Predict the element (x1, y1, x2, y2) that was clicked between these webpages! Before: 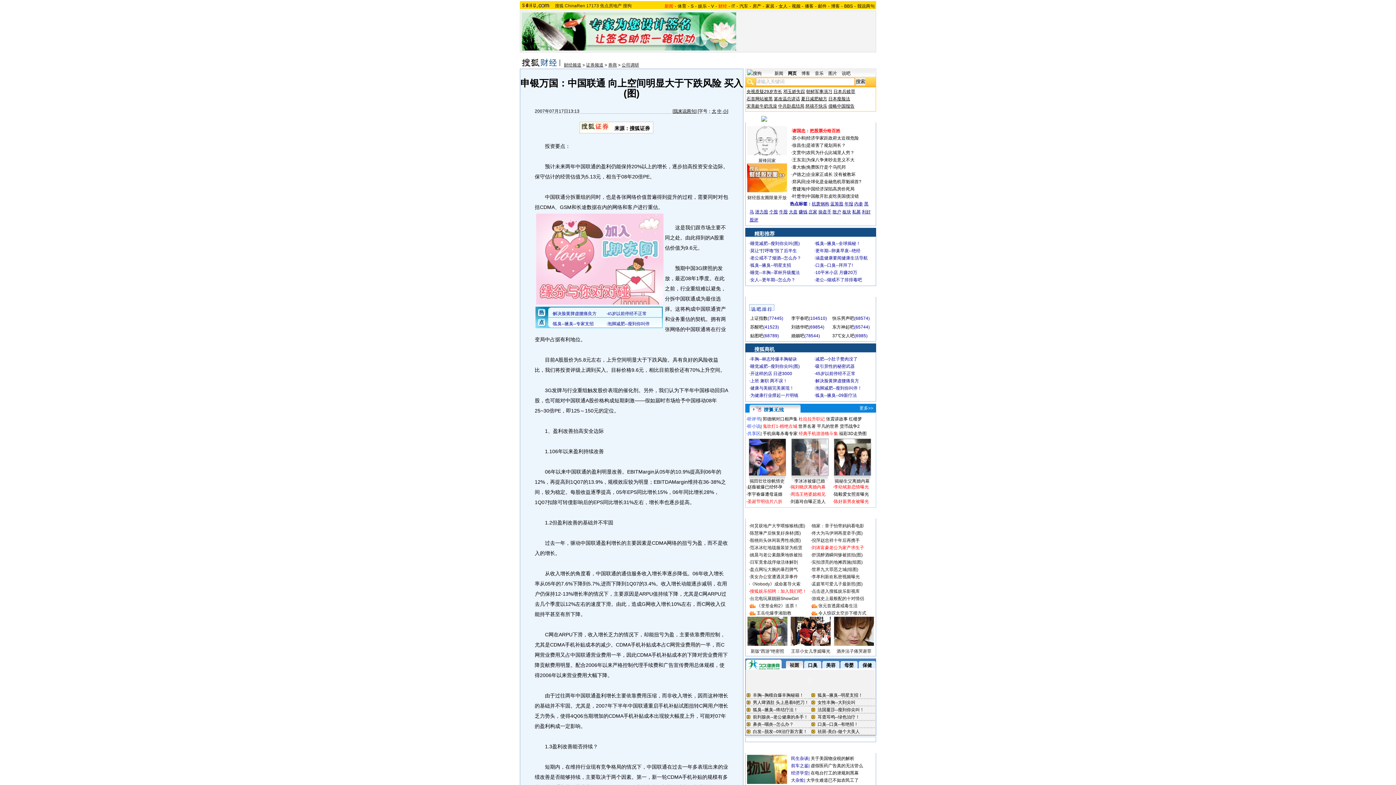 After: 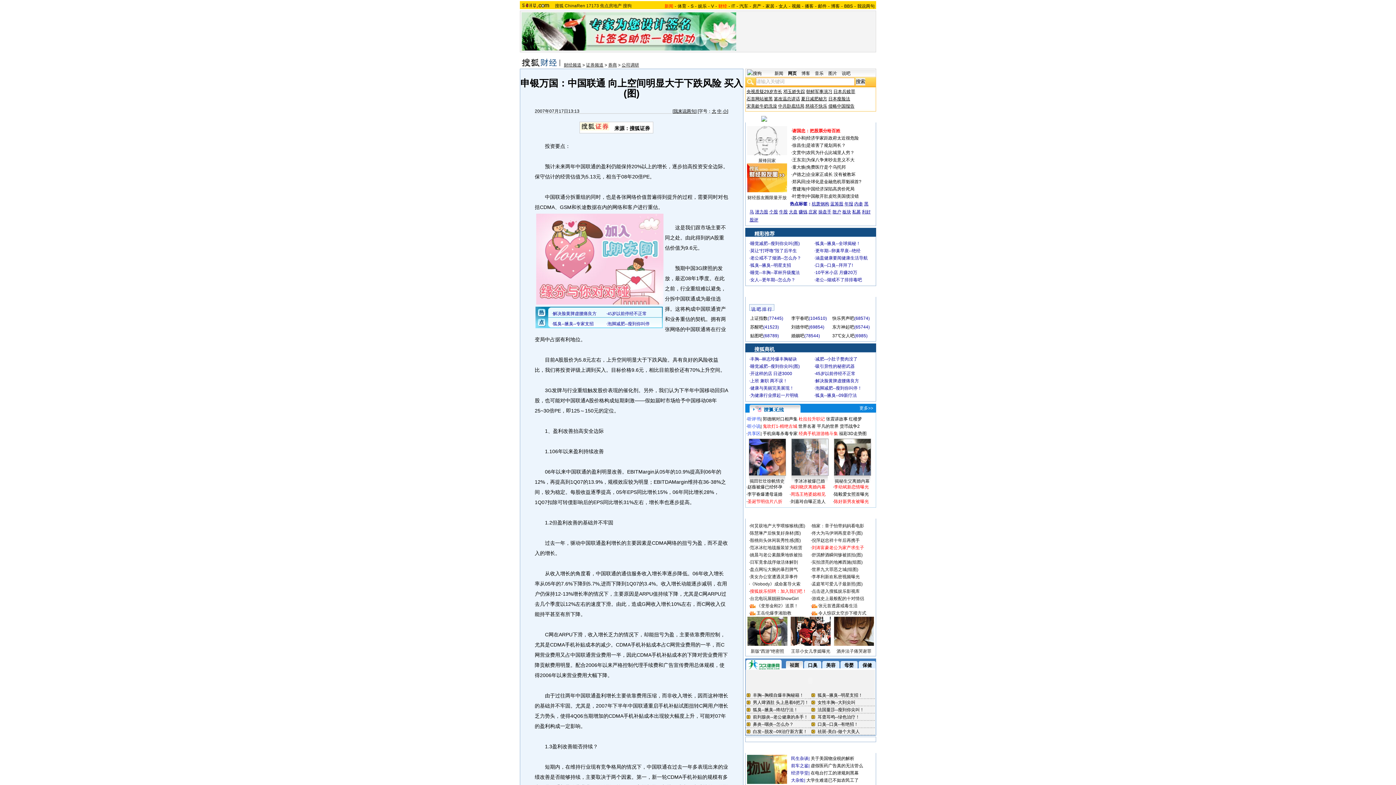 Action: bbox: (749, 438, 785, 476)